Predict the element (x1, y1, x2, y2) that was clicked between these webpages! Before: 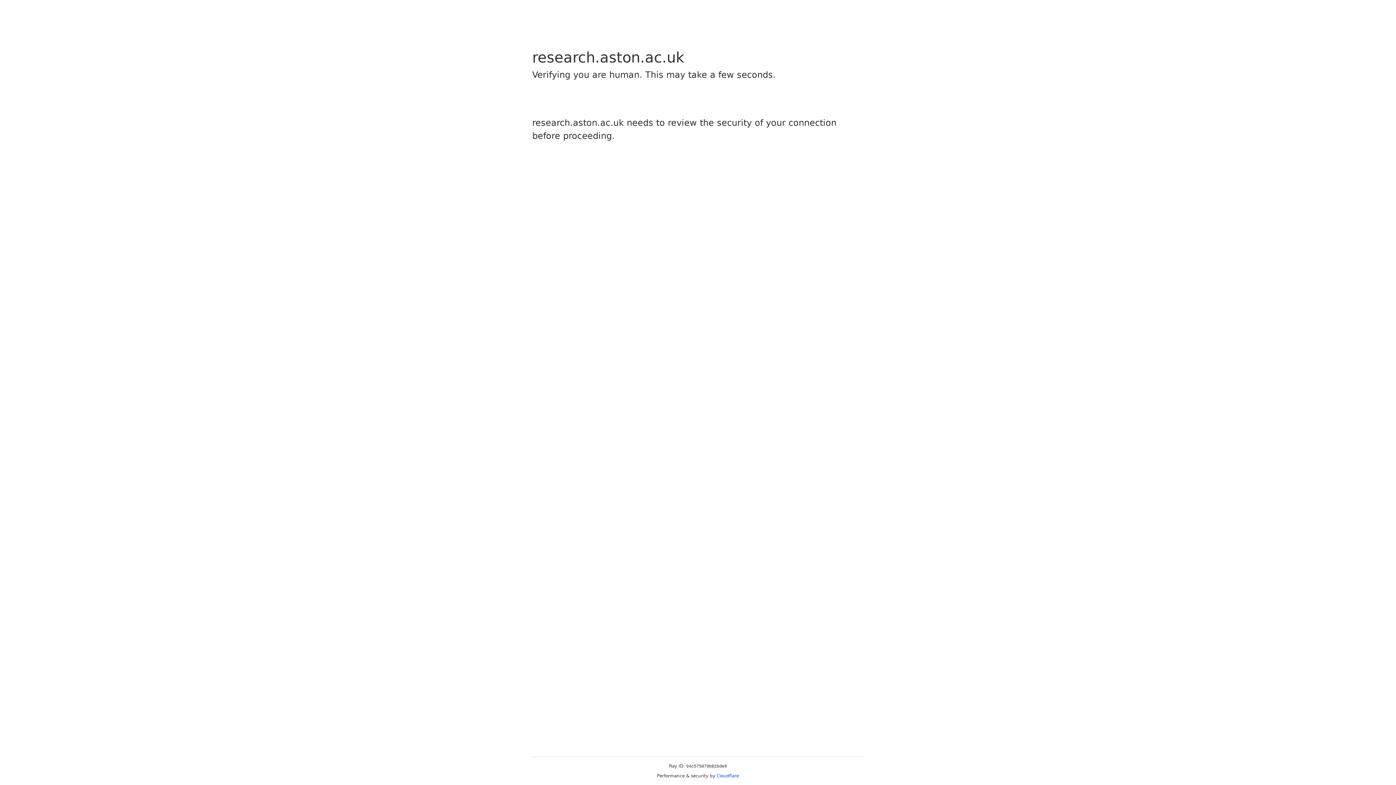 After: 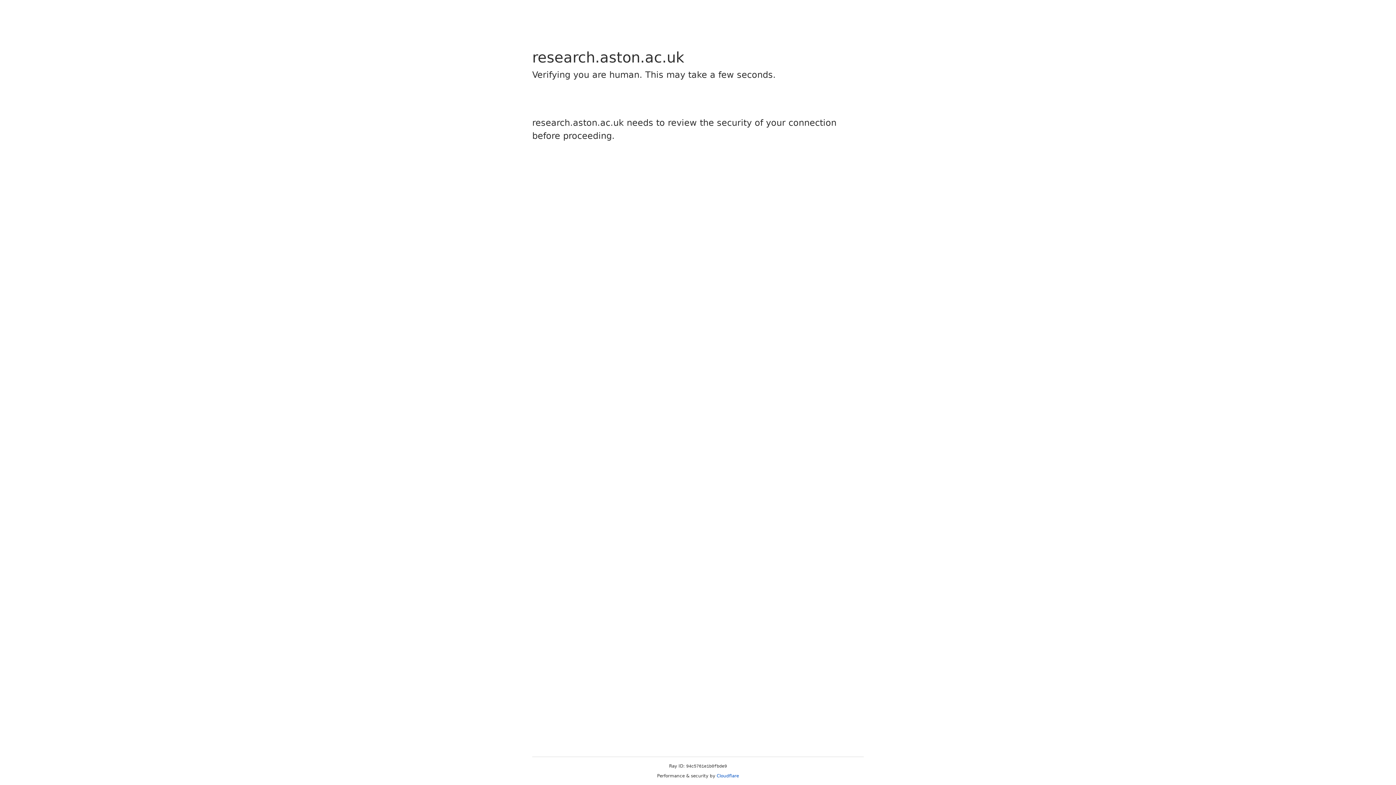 Action: label: Cloudflare bbox: (716, 773, 739, 778)